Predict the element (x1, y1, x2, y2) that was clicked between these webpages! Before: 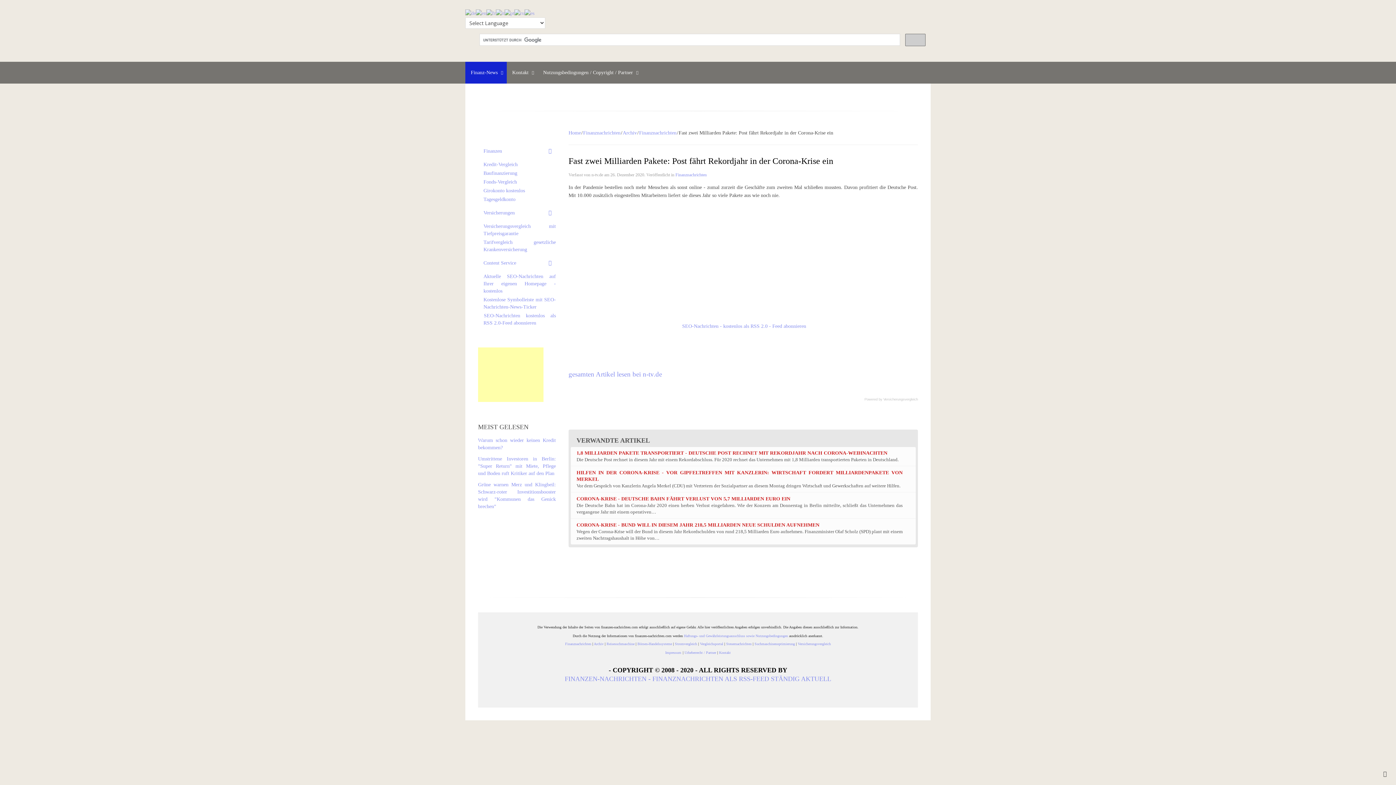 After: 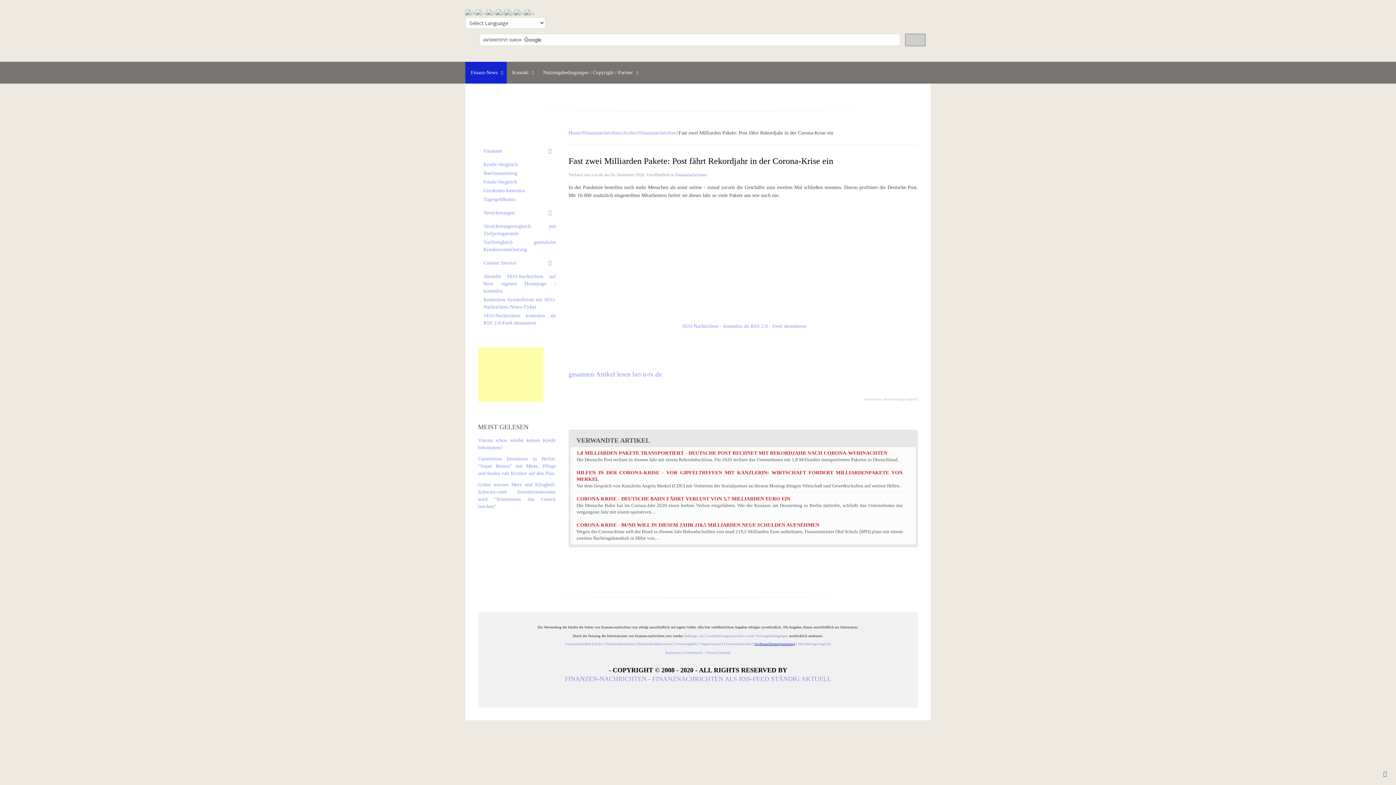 Action: bbox: (754, 642, 795, 646) label: Suchmaschinenoptimierung